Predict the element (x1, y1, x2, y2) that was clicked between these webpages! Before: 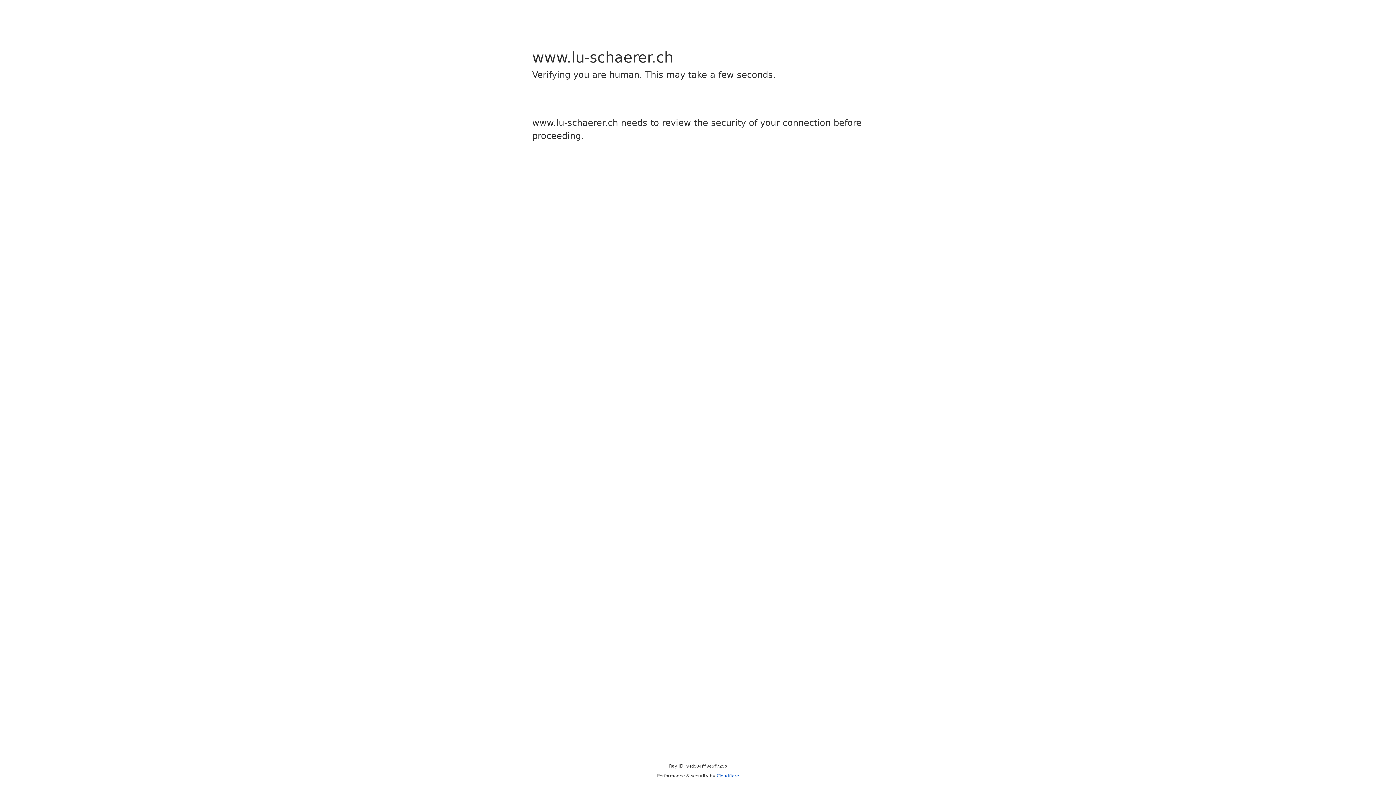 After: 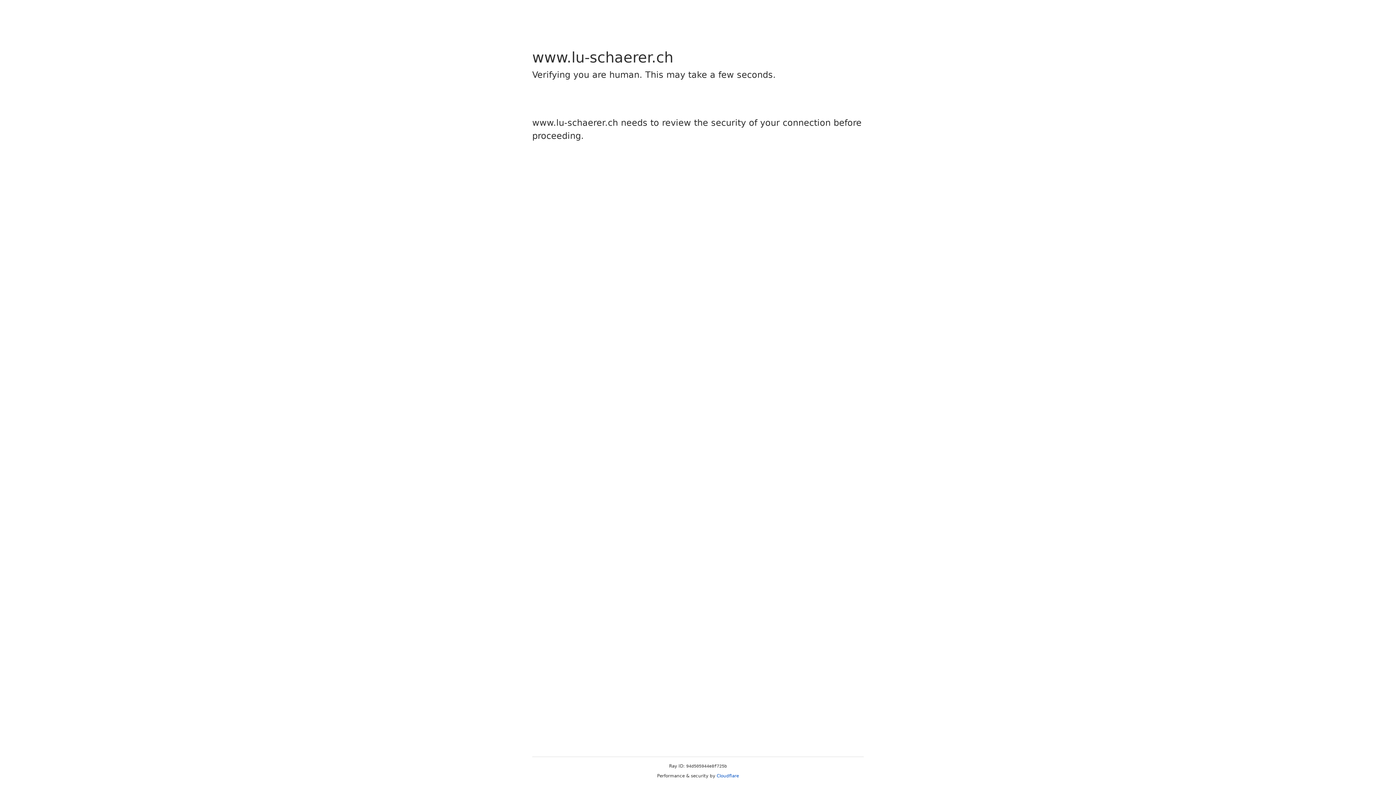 Action: label: Cloudflare bbox: (716, 773, 739, 778)